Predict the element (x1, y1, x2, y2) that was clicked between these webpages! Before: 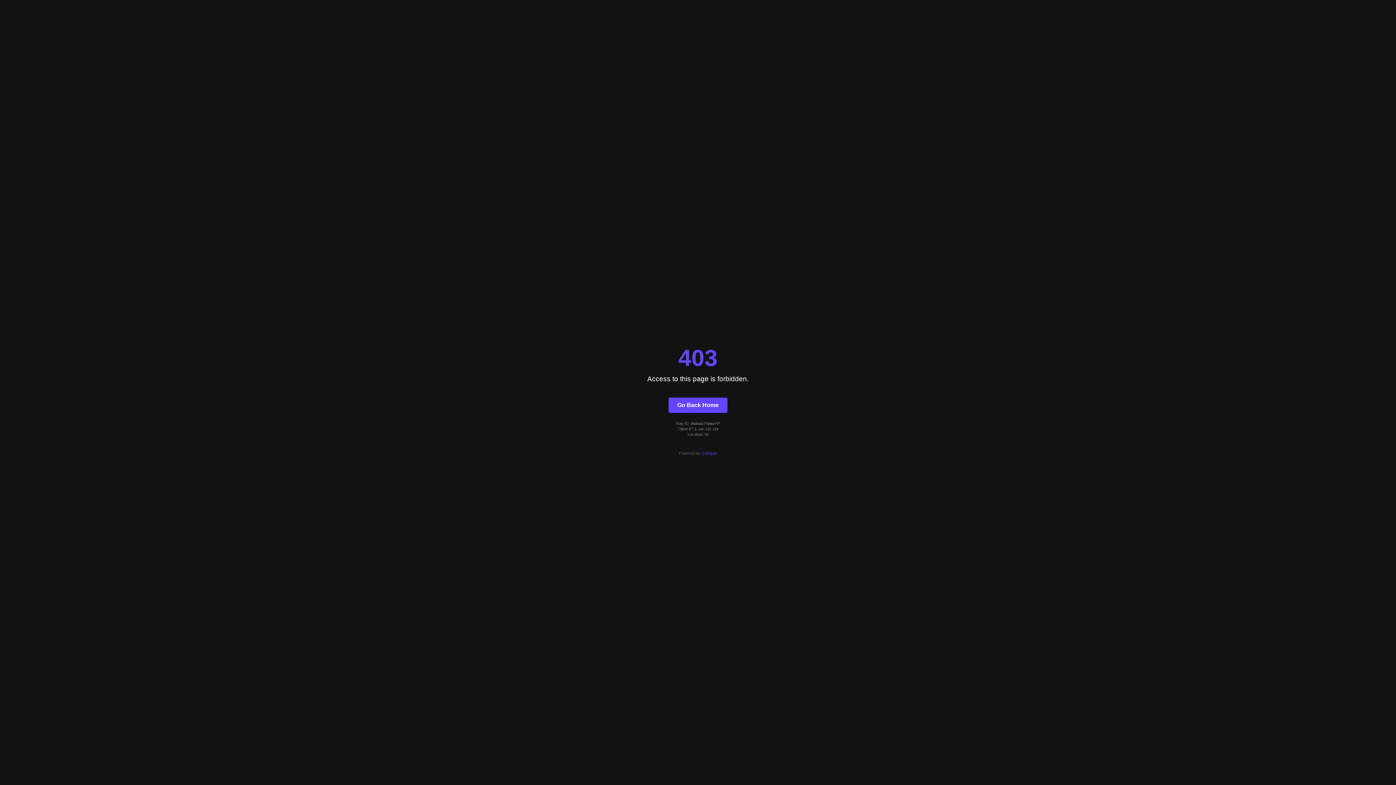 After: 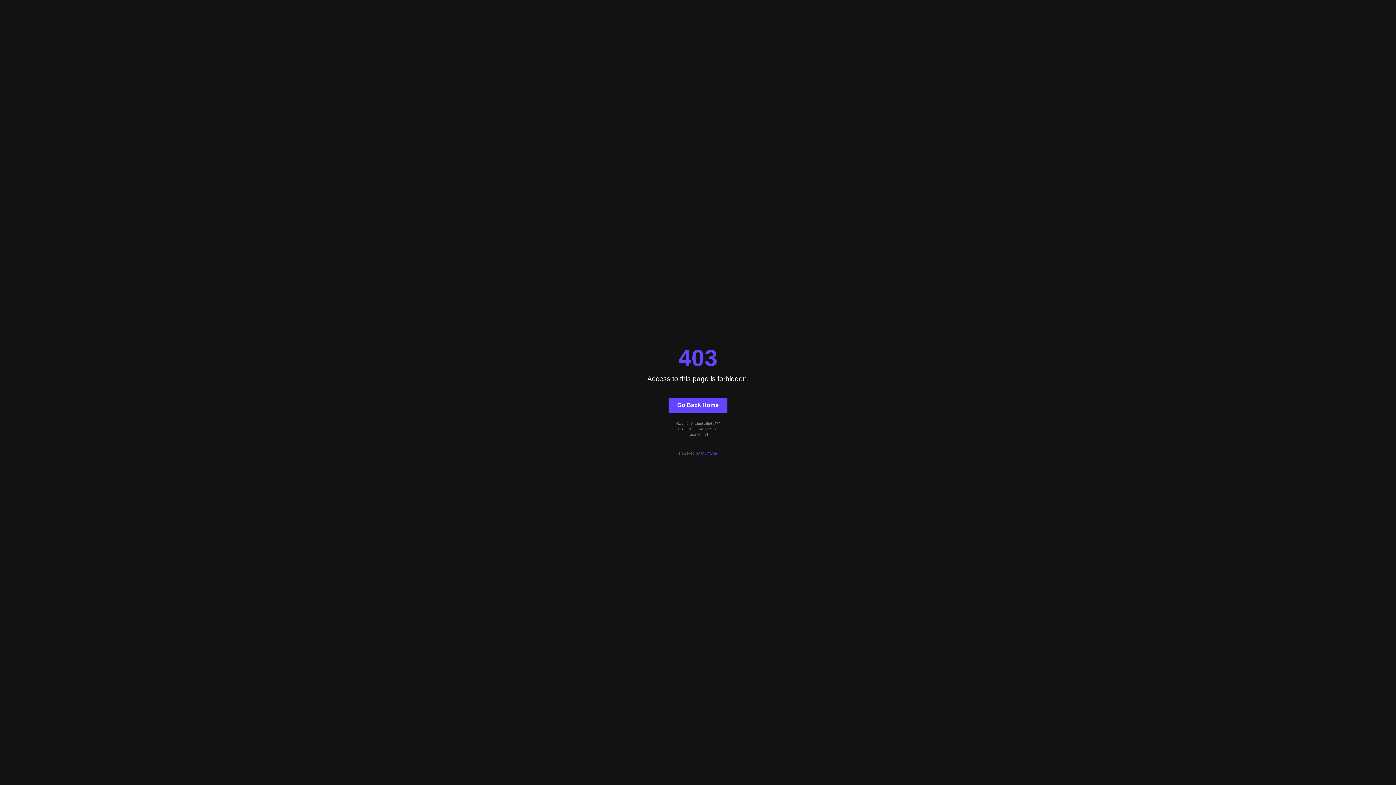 Action: label: Go Back Home bbox: (668, 397, 727, 412)